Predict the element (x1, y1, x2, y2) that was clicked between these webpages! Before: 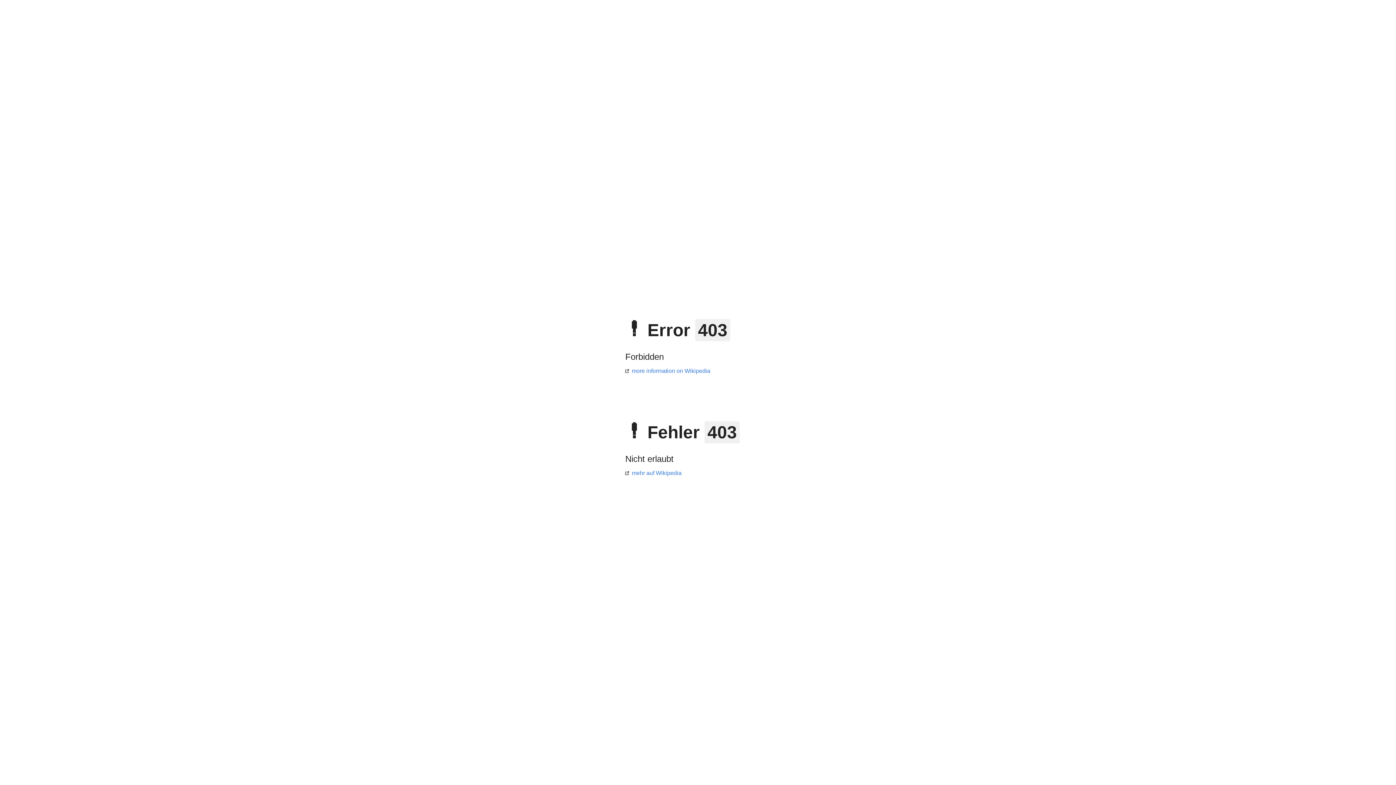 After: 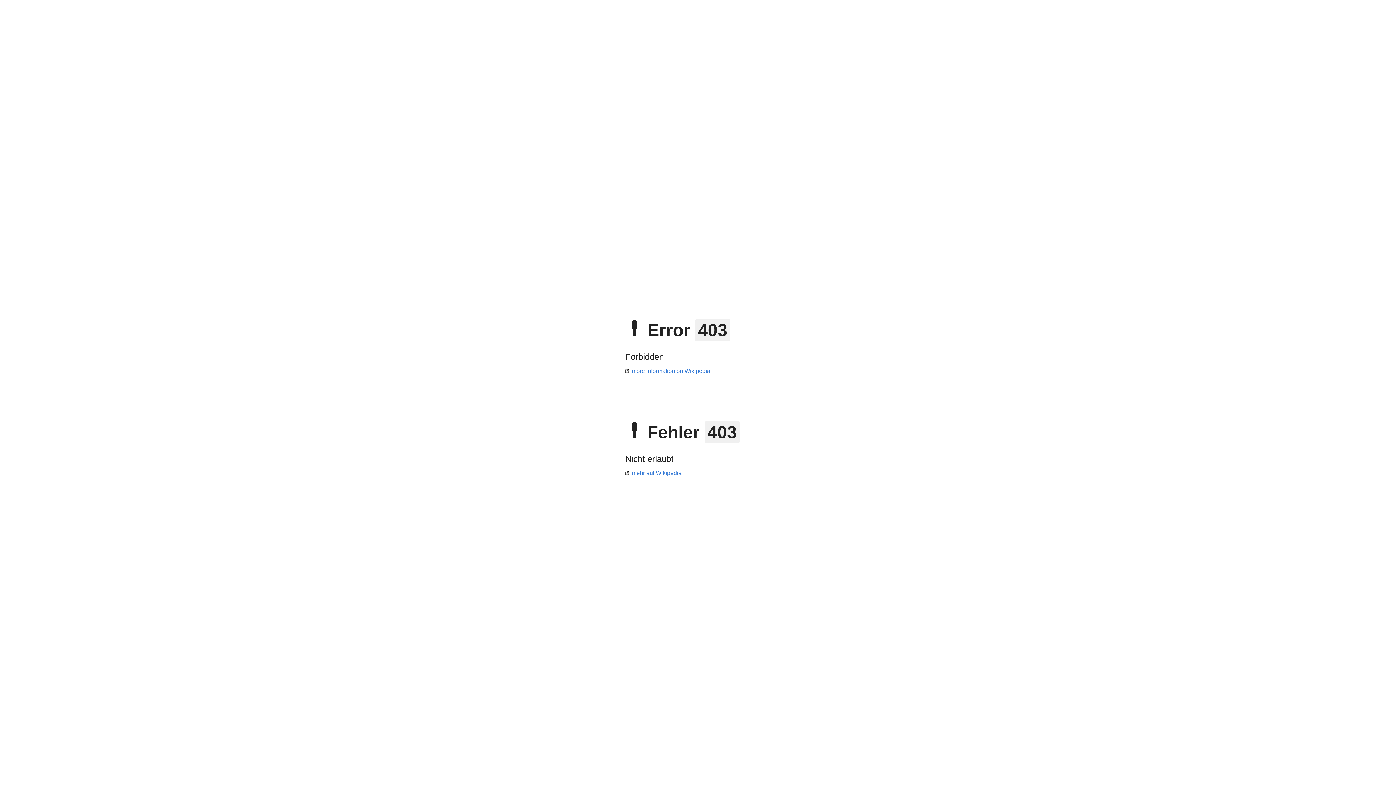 Action: label: more information on Wikipedia bbox: (625, 368, 710, 374)